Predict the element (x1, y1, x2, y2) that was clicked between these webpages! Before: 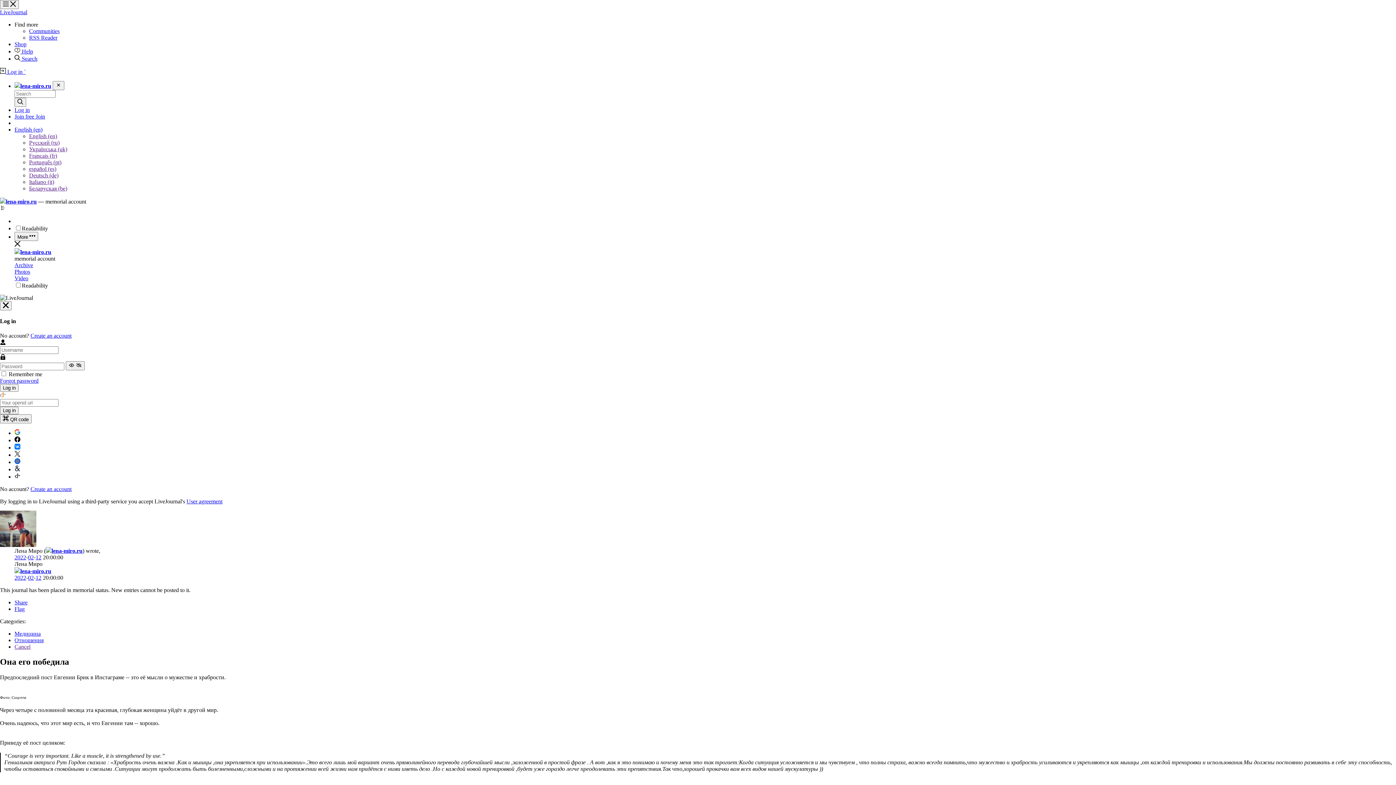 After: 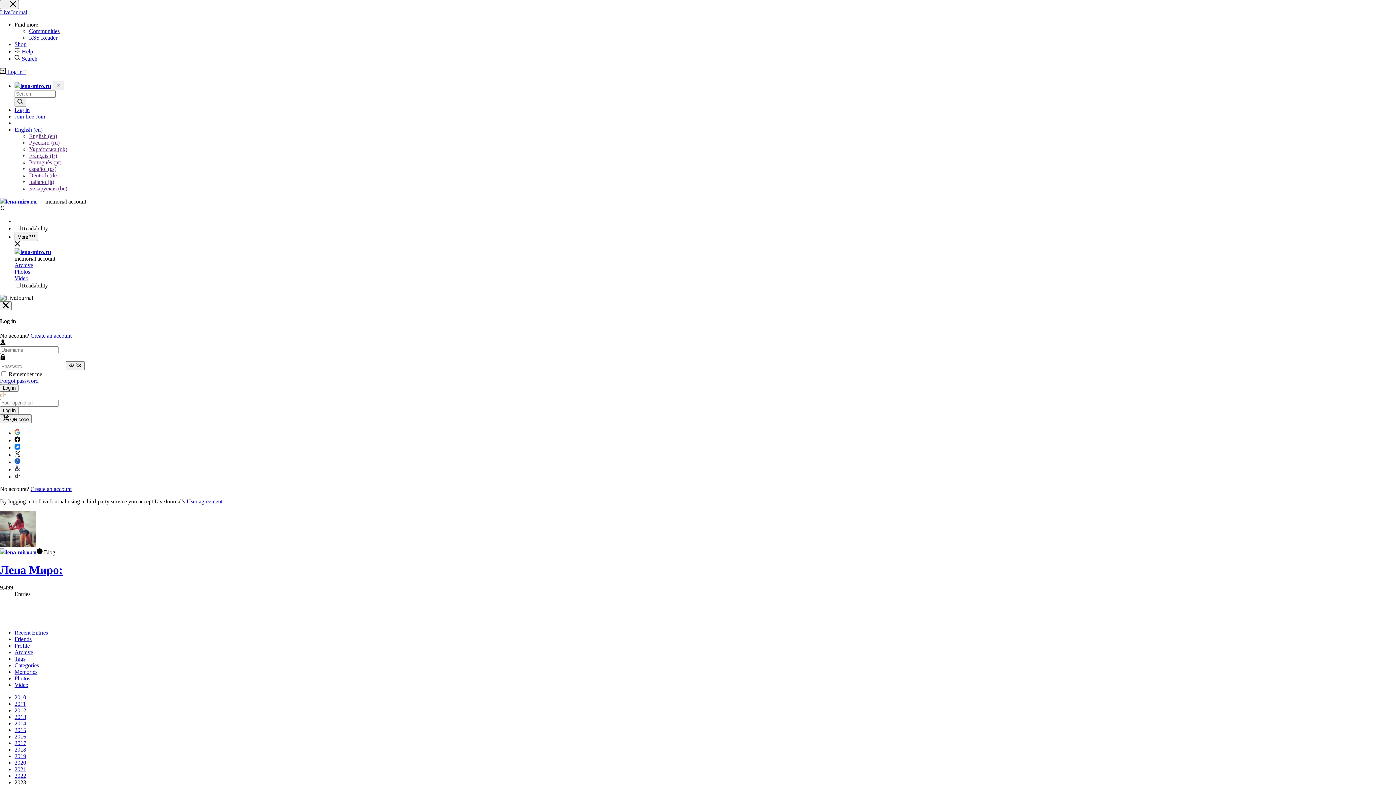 Action: bbox: (14, 262, 33, 268) label: Archive